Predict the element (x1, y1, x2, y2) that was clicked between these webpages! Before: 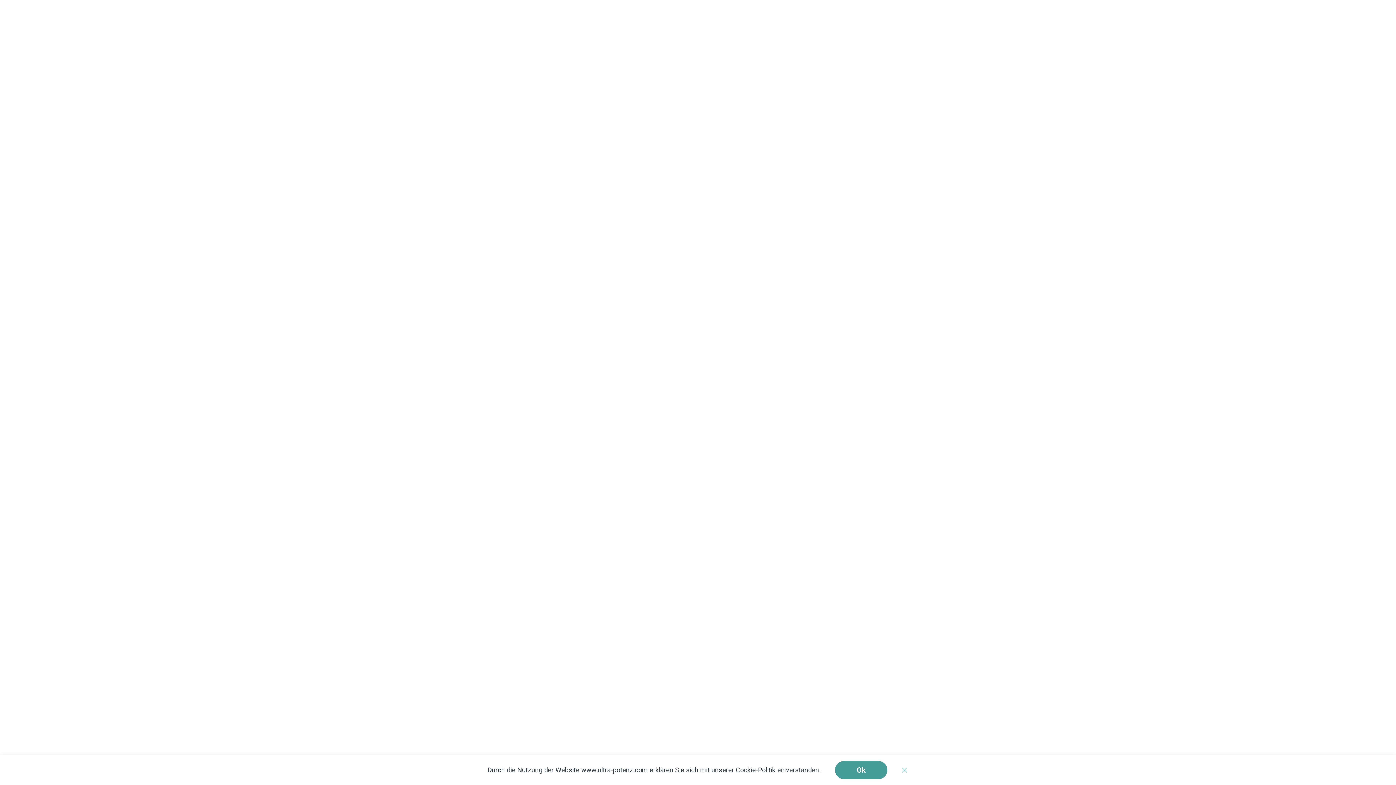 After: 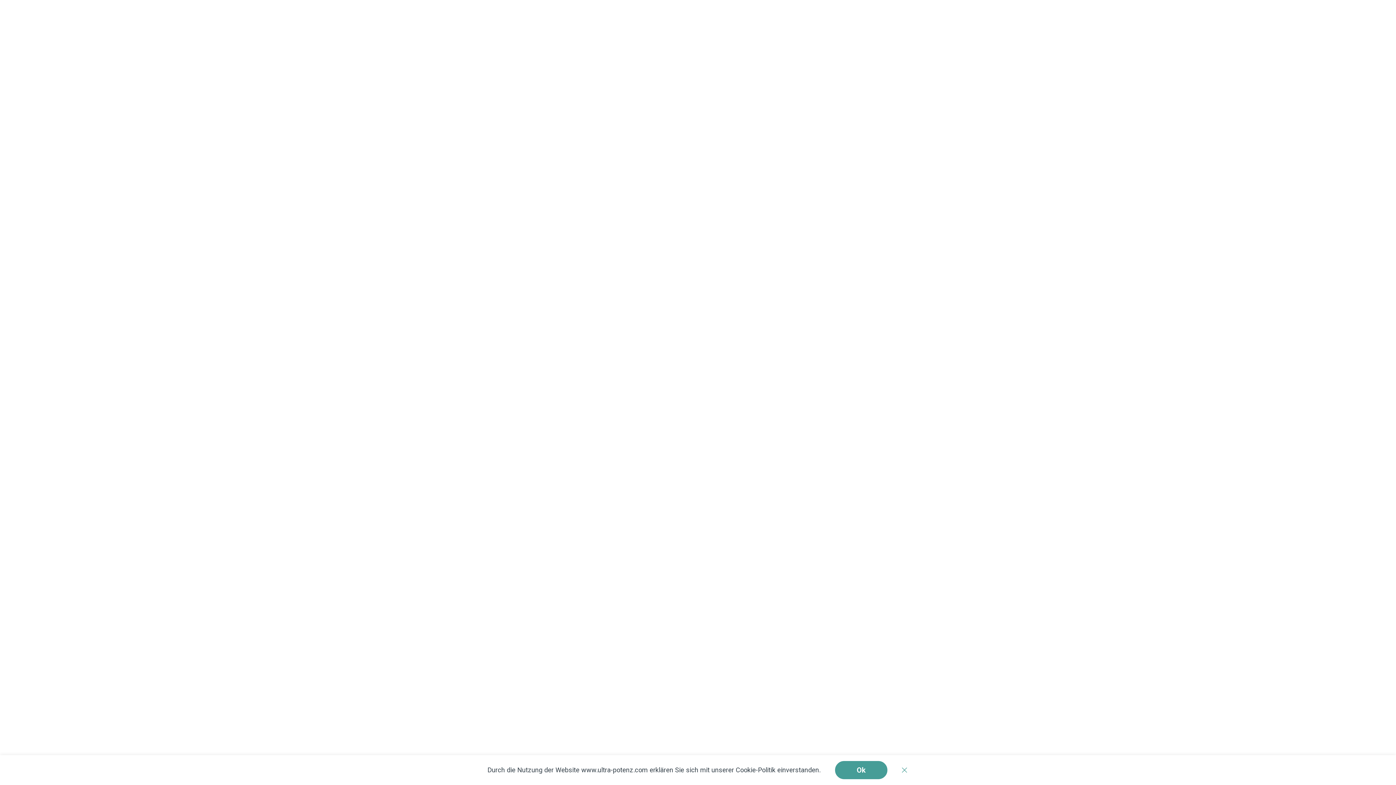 Action: label: Nützliche Informationen bbox: (888, 35, 985, 53)